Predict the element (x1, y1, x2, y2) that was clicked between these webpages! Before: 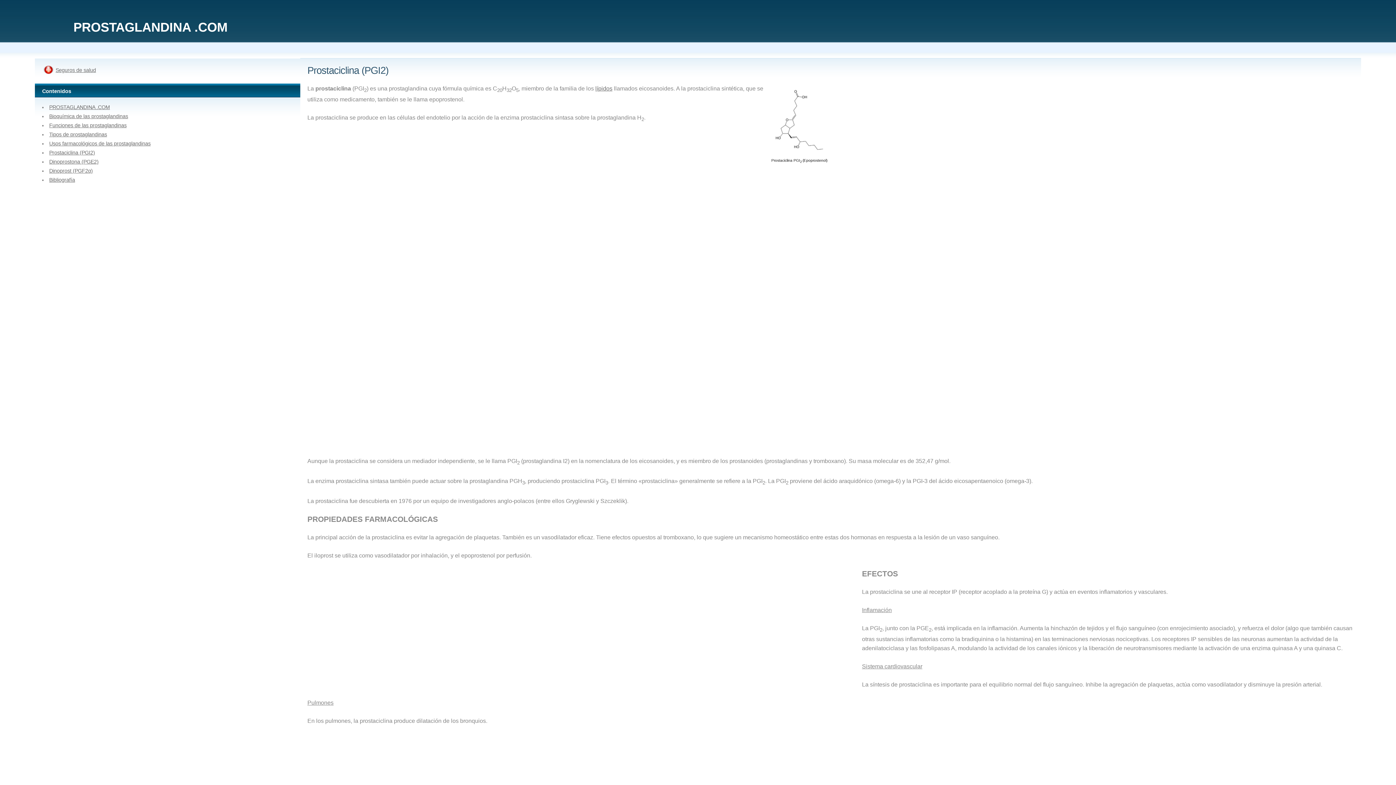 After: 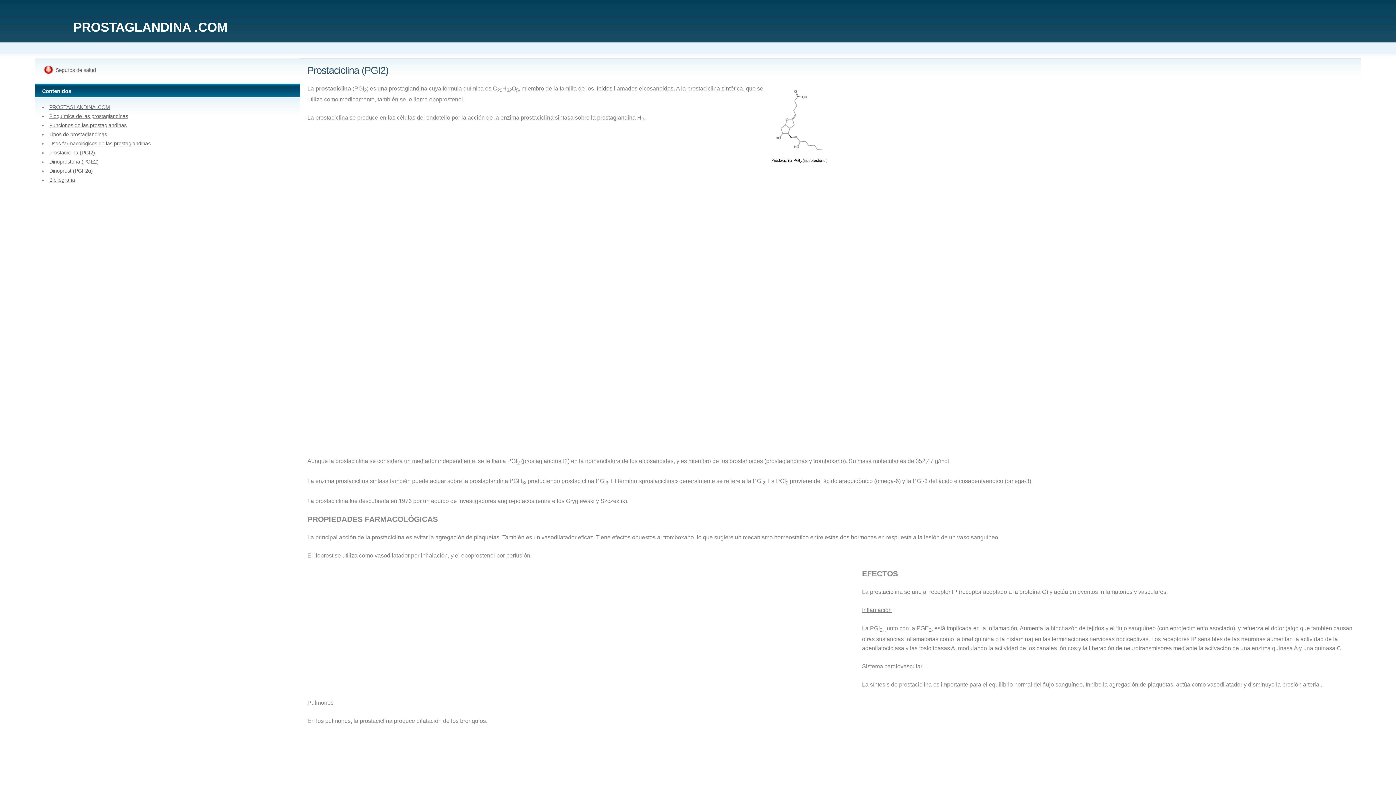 Action: label: Seguros de salud bbox: (55, 67, 96, 73)